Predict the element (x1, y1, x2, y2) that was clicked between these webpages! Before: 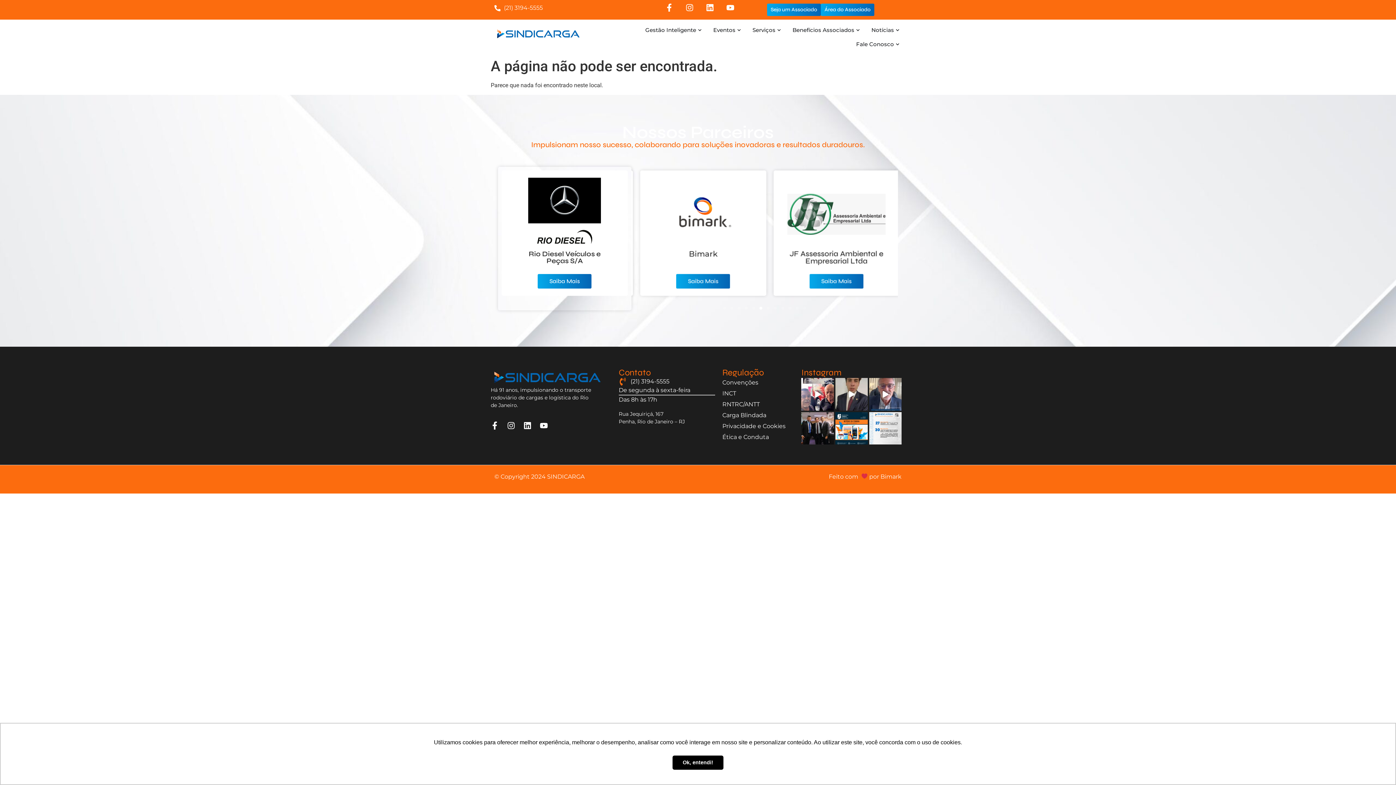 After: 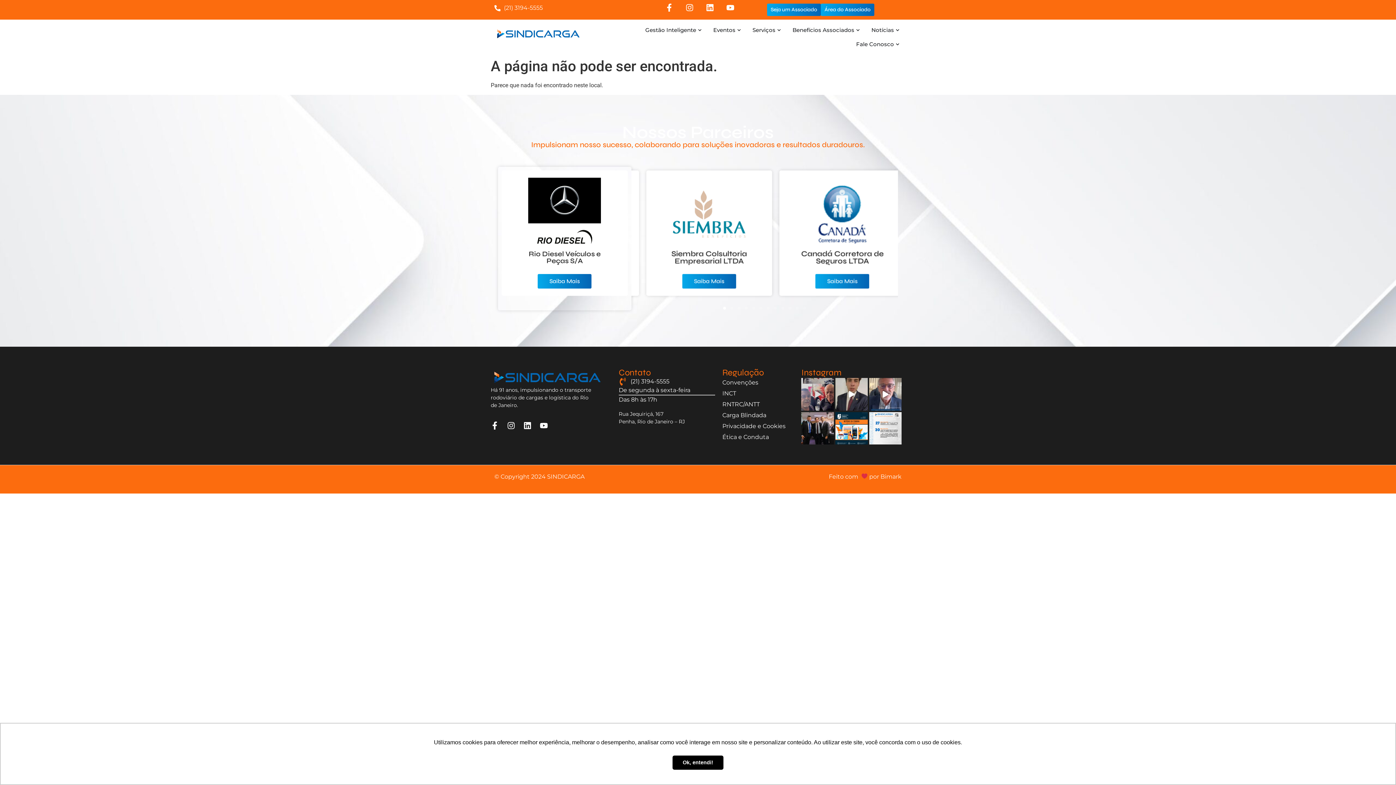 Action: label: Mais de 11 anos, ZERO roubo. A Transportadora Si bbox: (801, 378, 834, 410)